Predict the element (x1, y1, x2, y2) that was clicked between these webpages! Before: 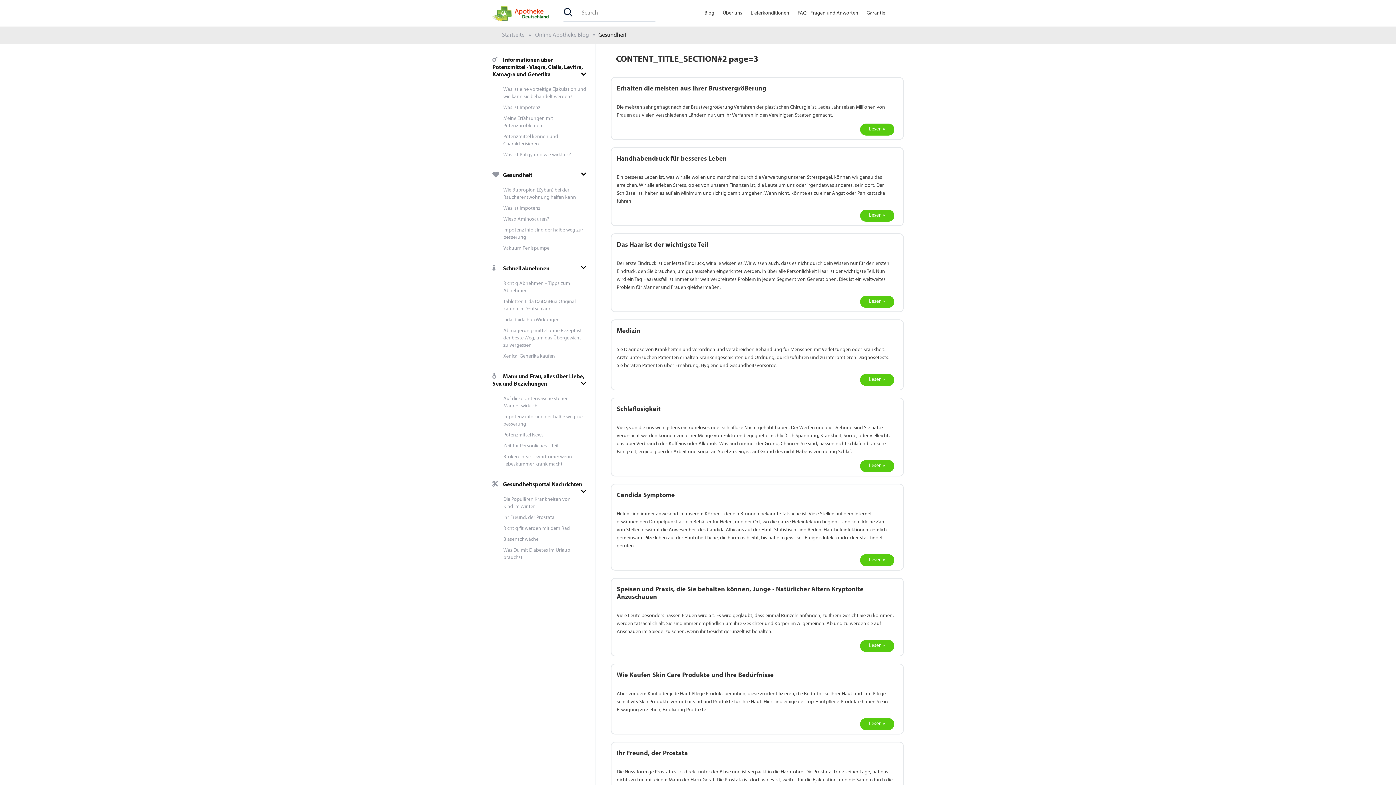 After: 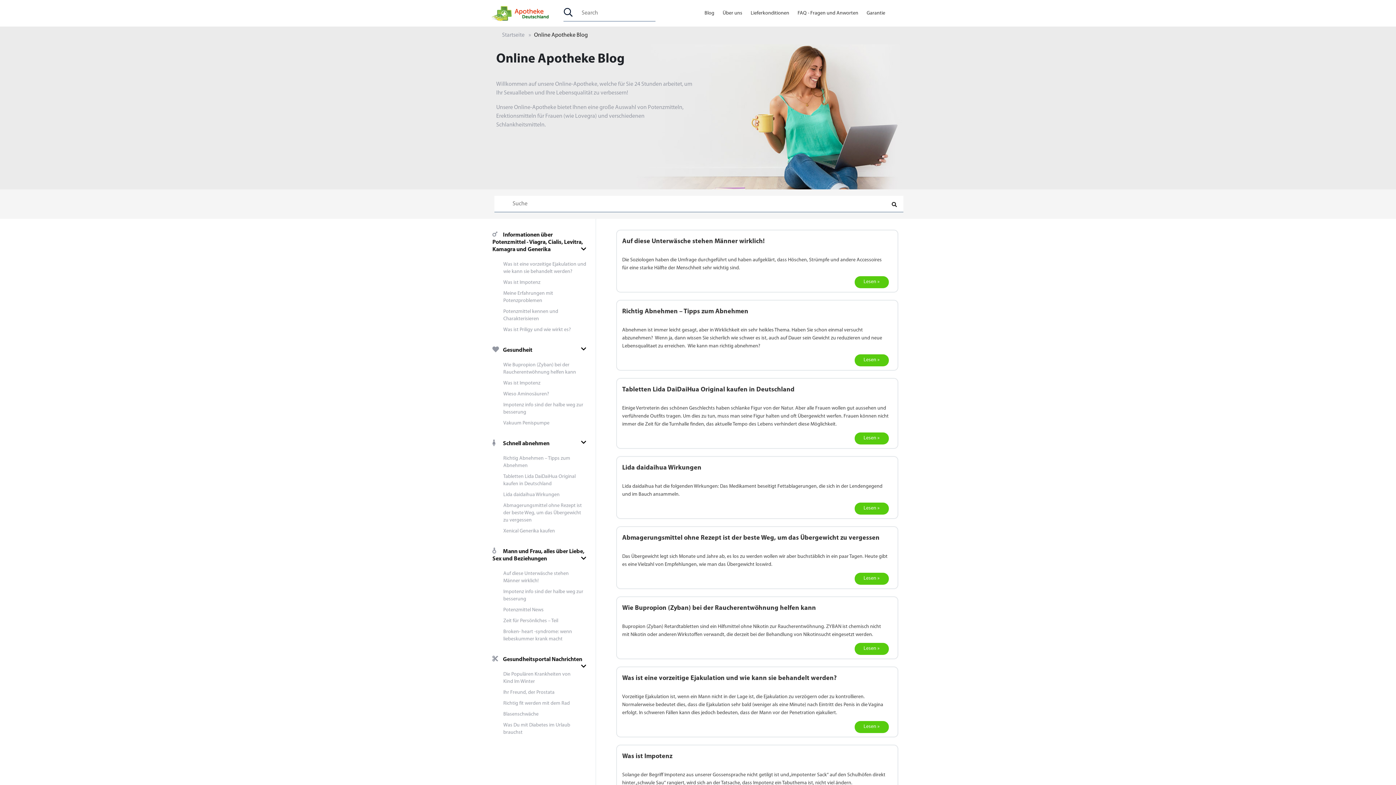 Action: bbox: (704, 9, 714, 17) label: Blog